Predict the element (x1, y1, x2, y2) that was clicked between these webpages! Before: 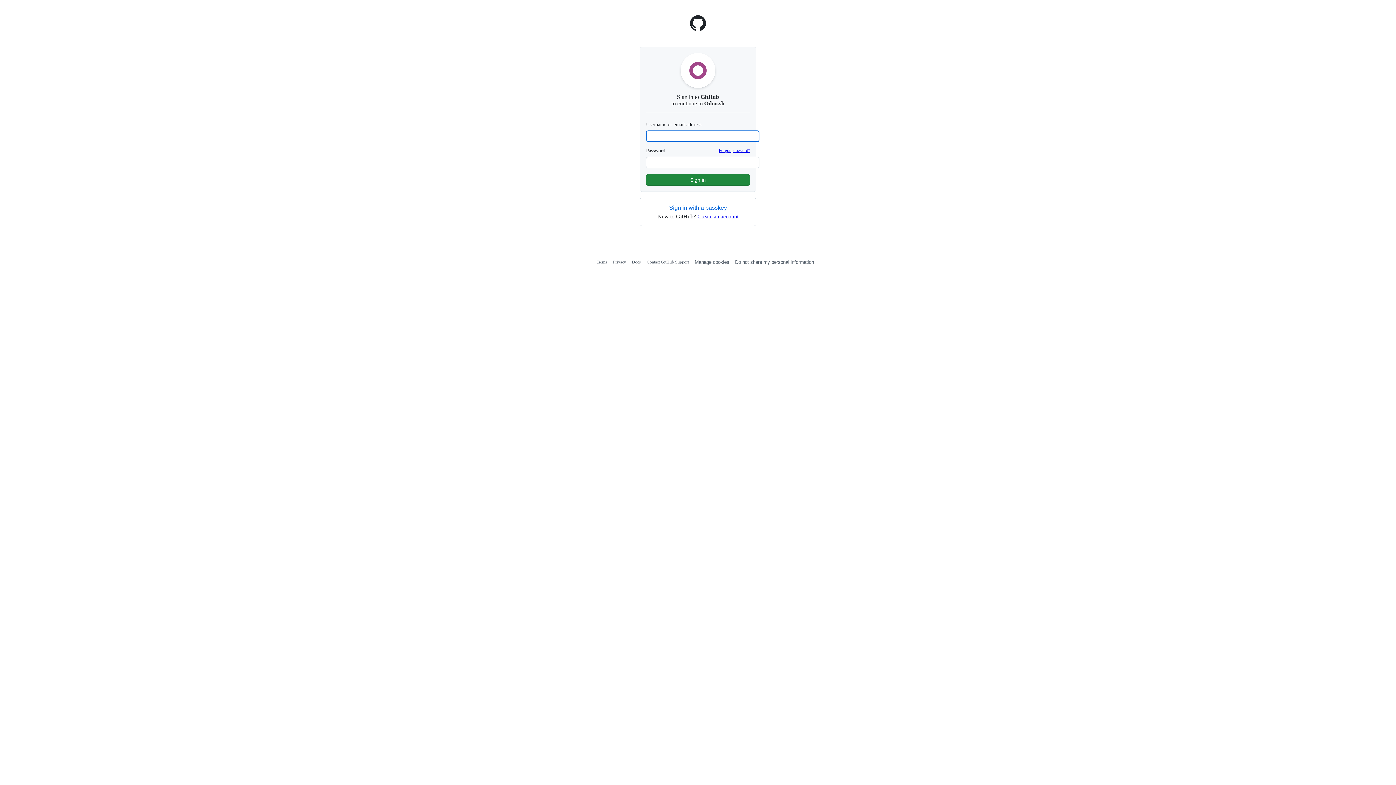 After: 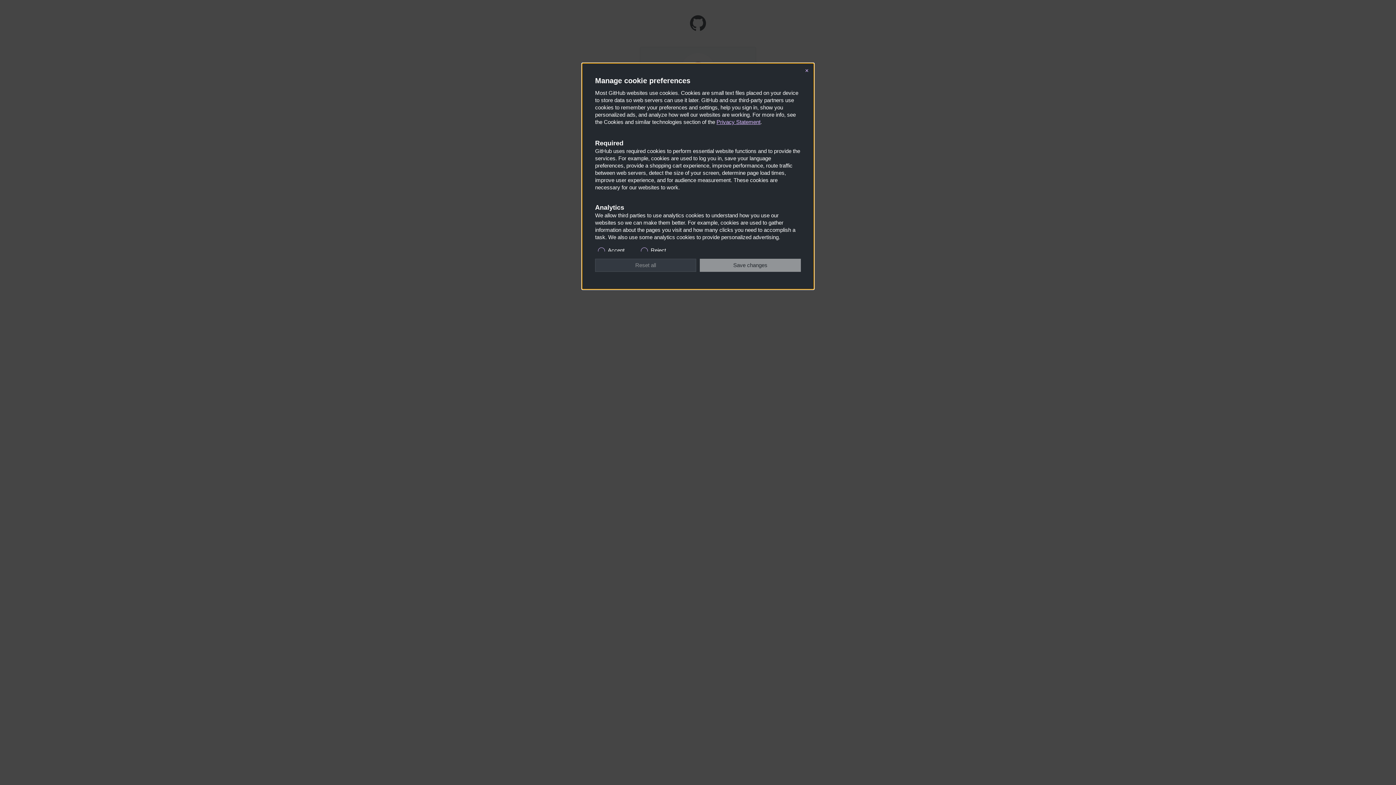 Action: label: Do not share my personal information bbox: (735, 259, 814, 265)